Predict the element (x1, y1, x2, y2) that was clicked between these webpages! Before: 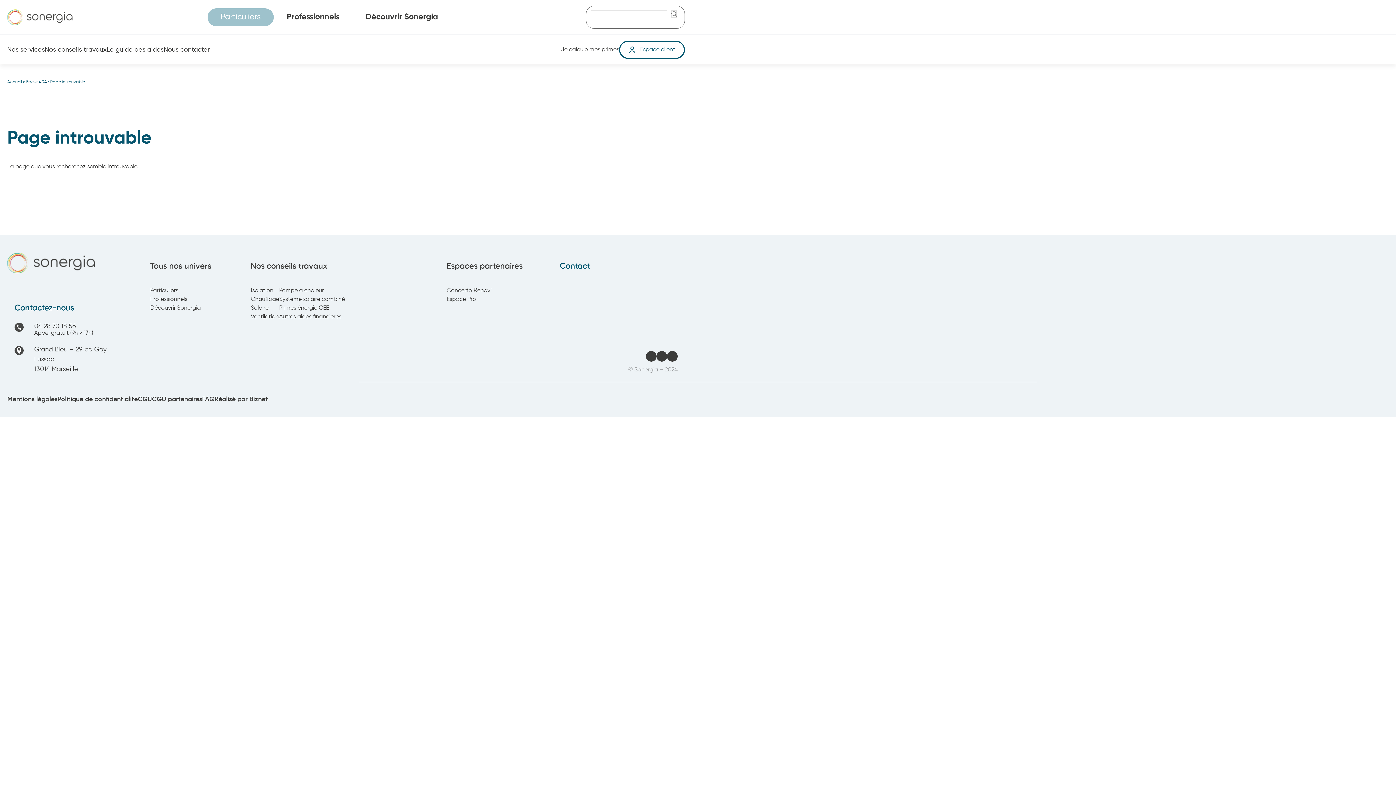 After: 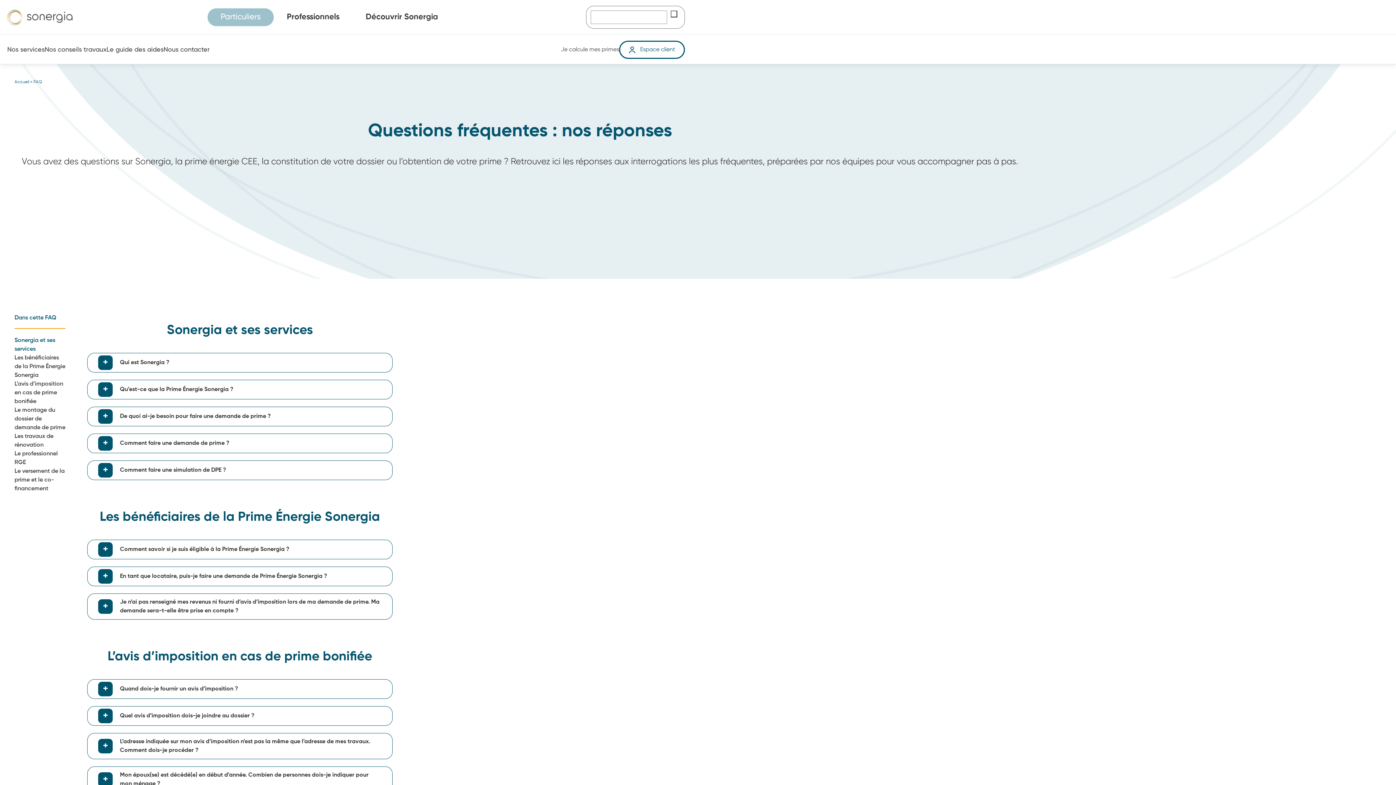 Action: label: FAQ bbox: (202, 396, 214, 402)